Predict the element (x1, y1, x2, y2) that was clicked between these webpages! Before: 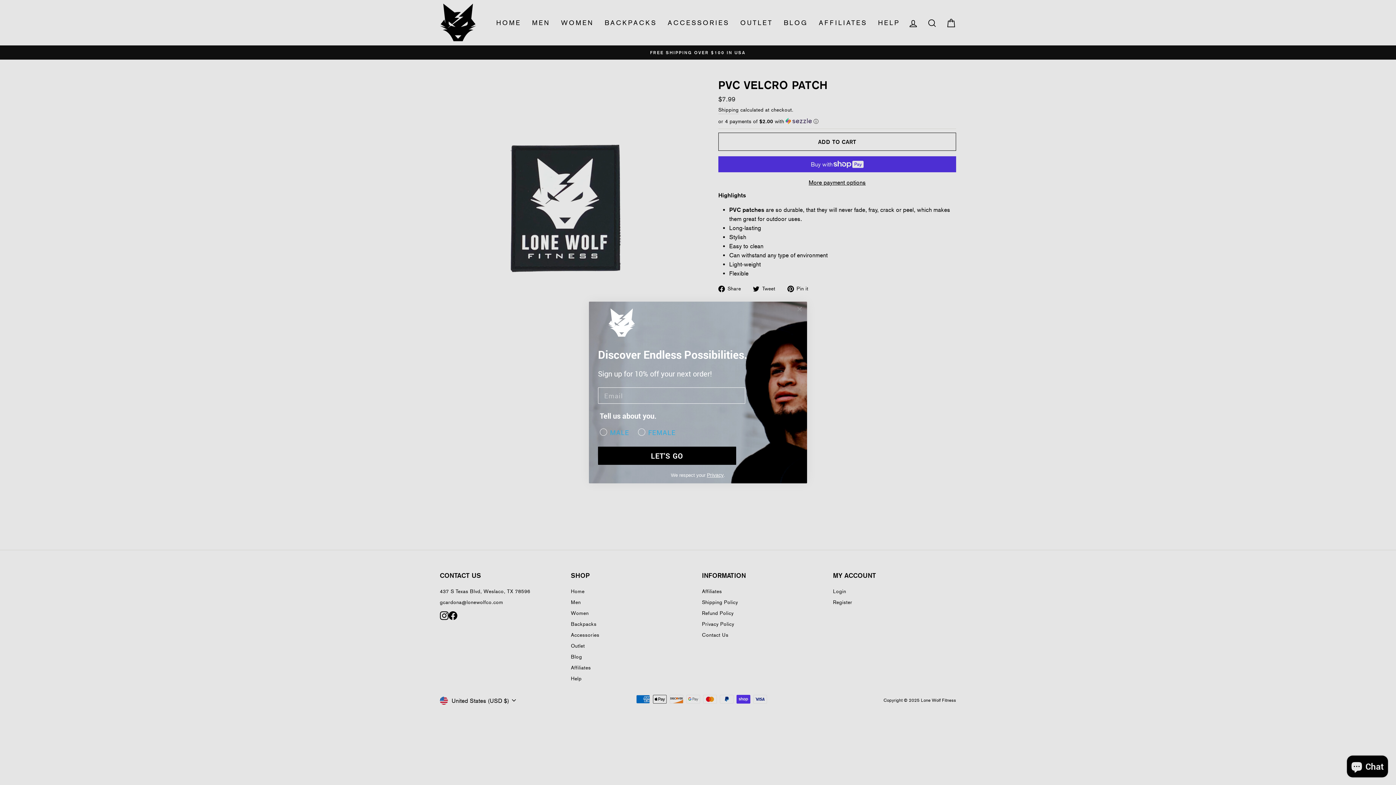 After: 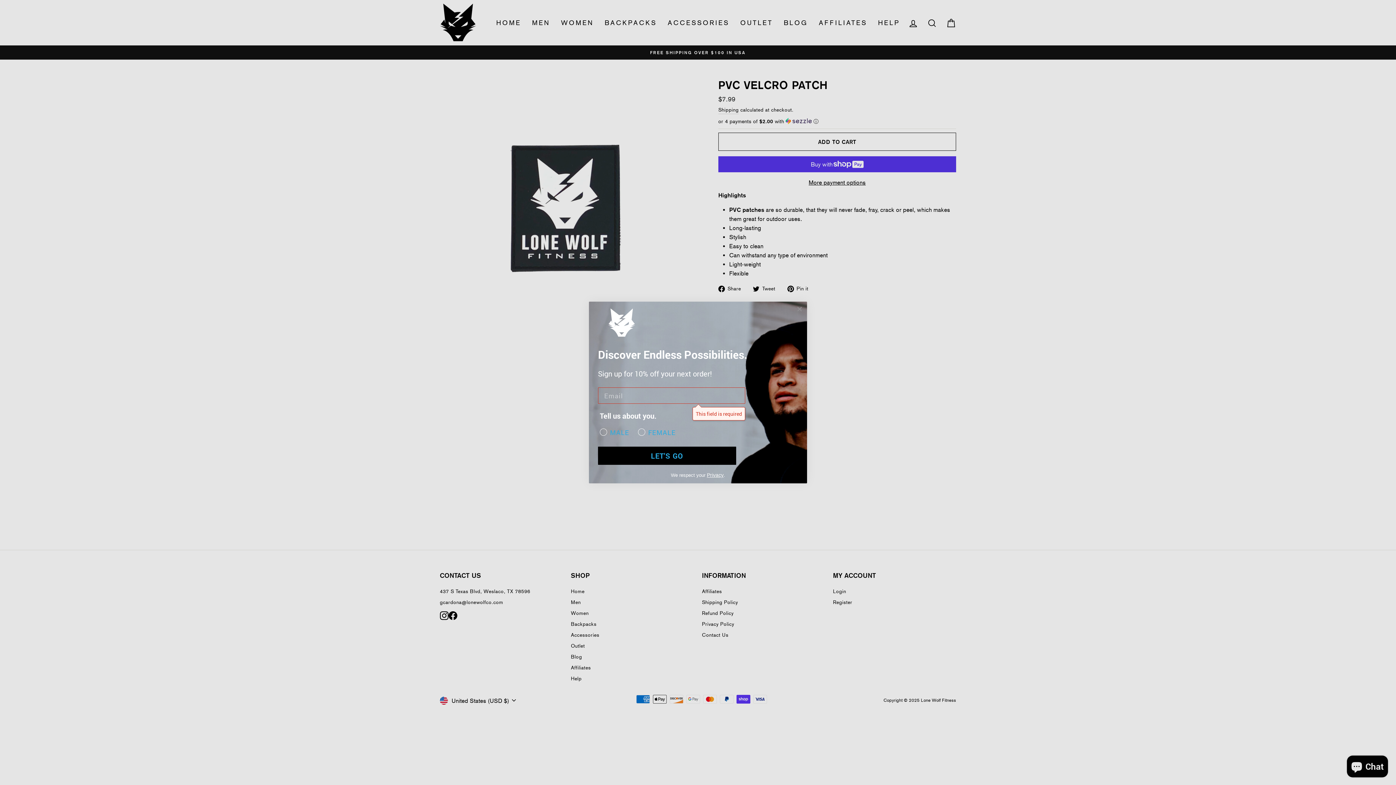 Action: label: LET'S GO bbox: (598, 447, 736, 465)